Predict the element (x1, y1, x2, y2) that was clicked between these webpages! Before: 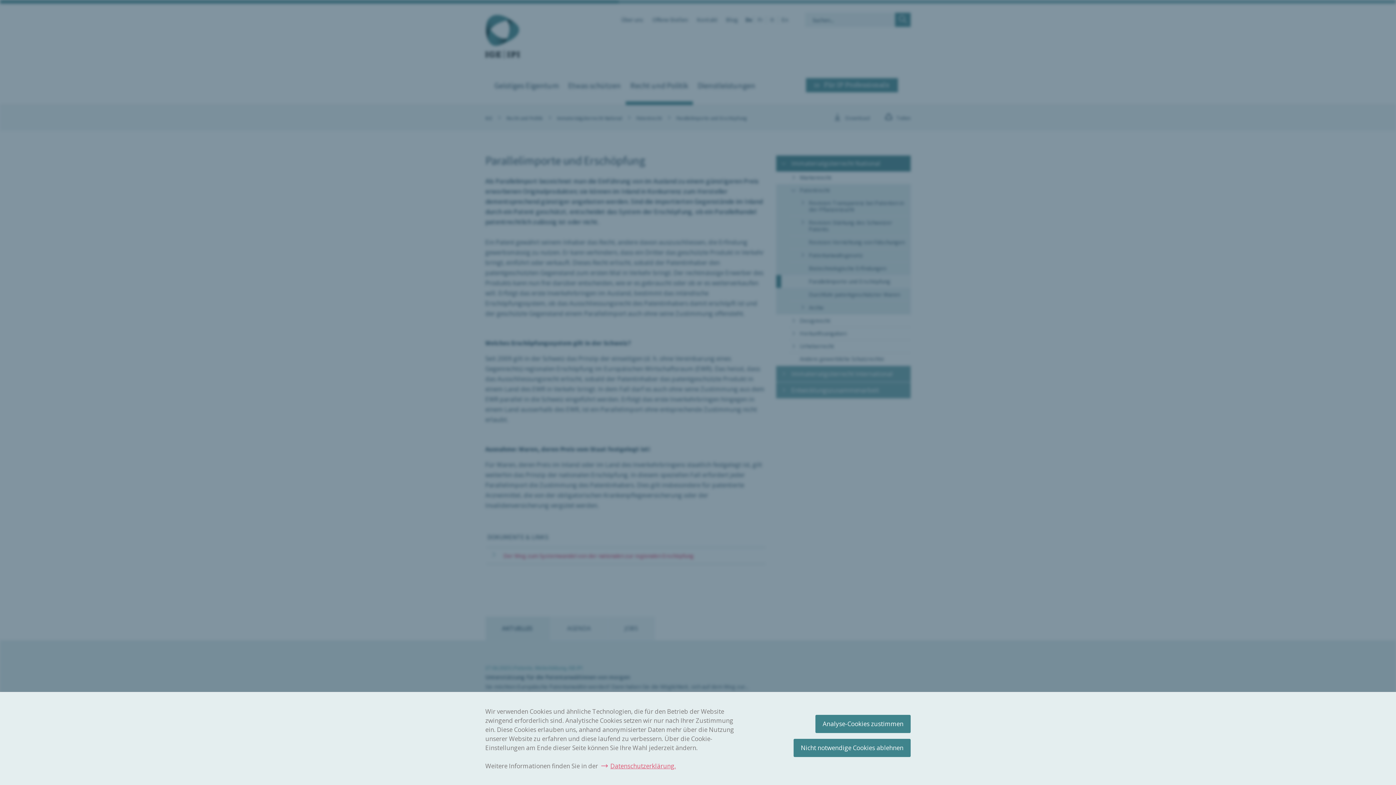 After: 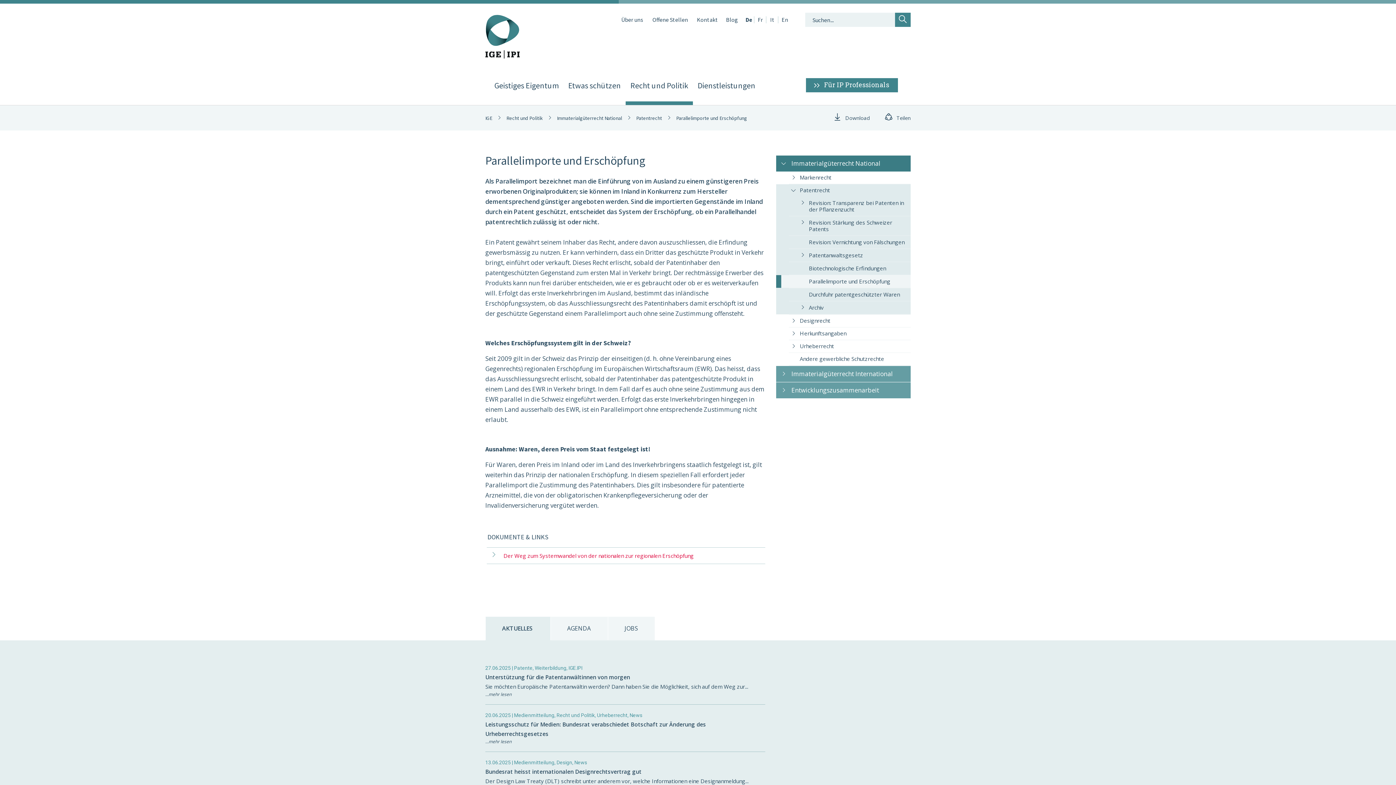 Action: bbox: (793, 739, 910, 757) label: Nicht notwendige Cookies ablehnen